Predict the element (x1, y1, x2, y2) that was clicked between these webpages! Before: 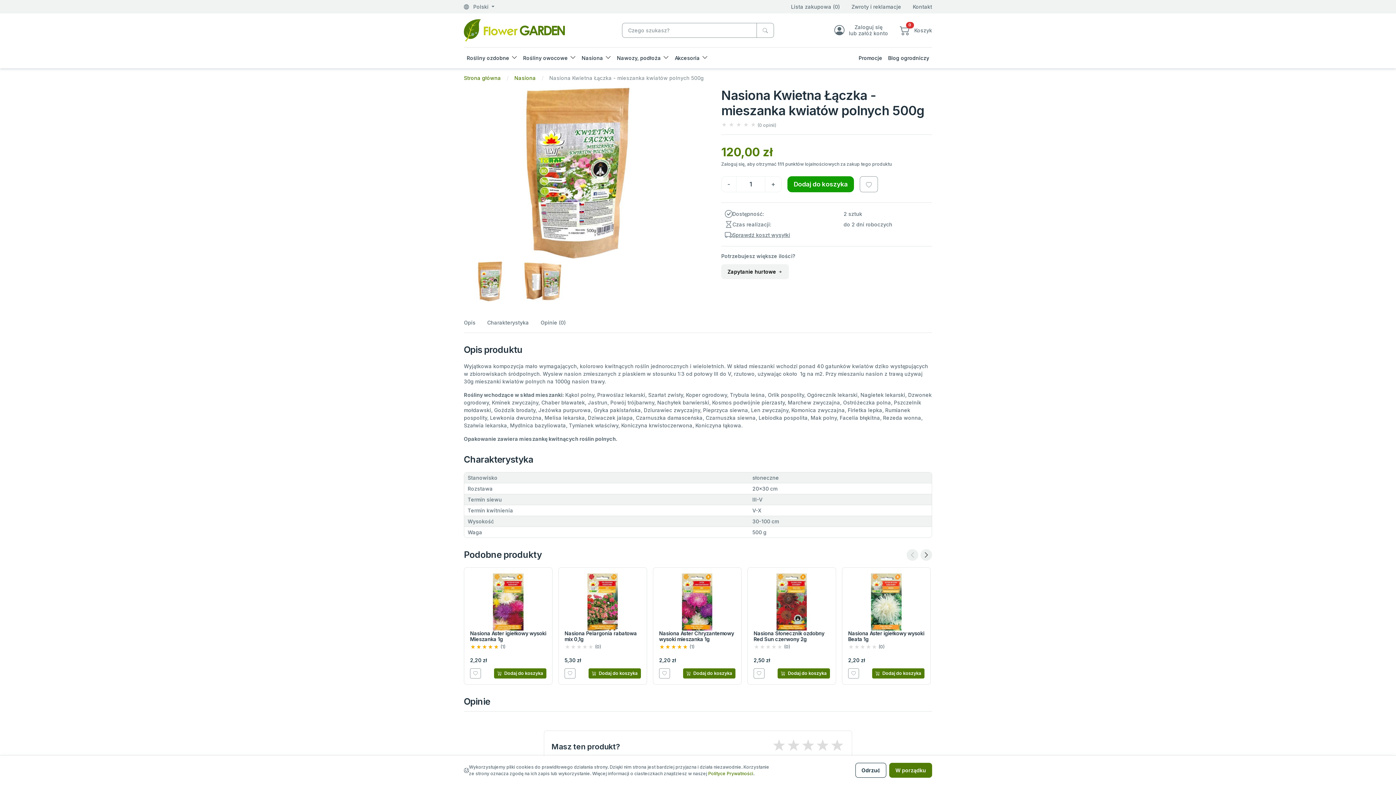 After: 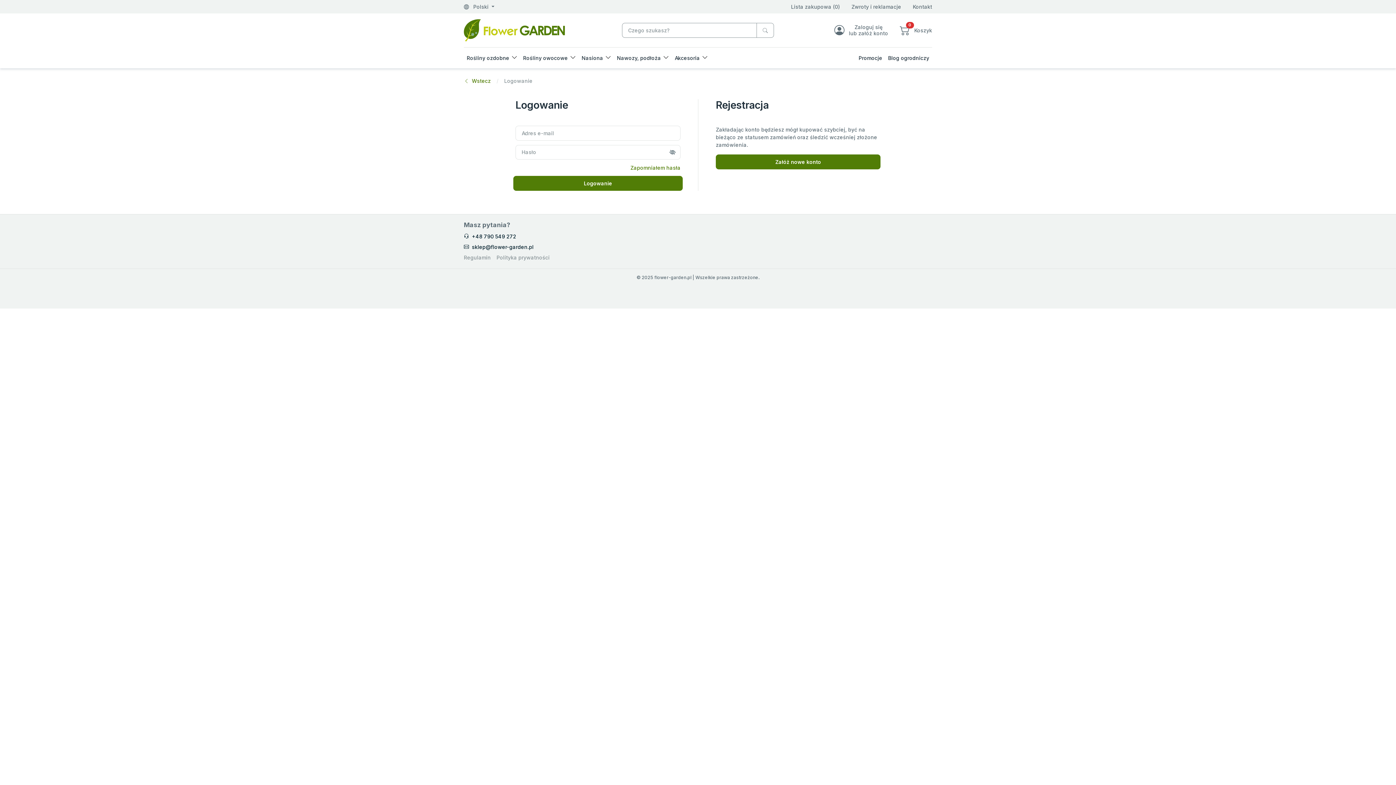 Action: label: Zaloguj się
lub załóż konto bbox: (834, 24, 888, 36)